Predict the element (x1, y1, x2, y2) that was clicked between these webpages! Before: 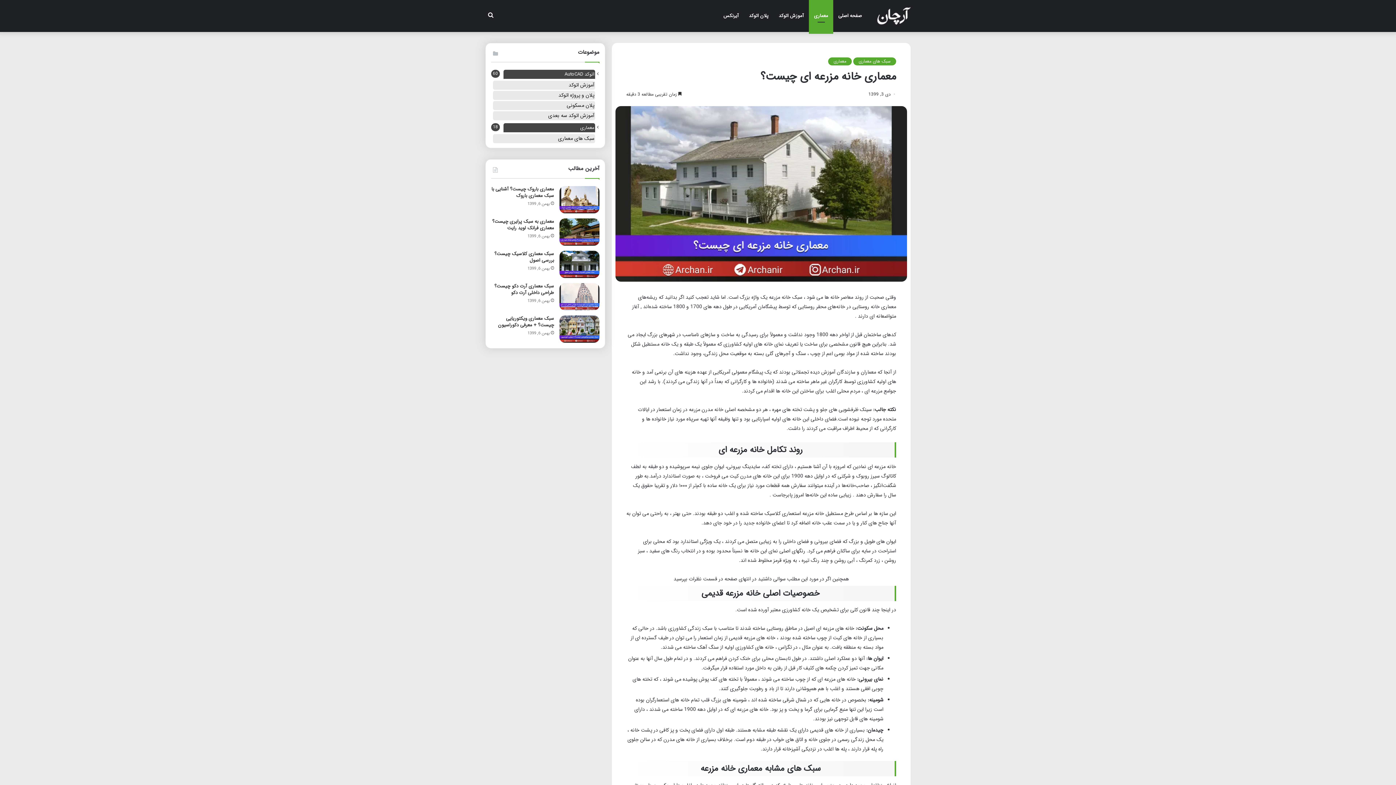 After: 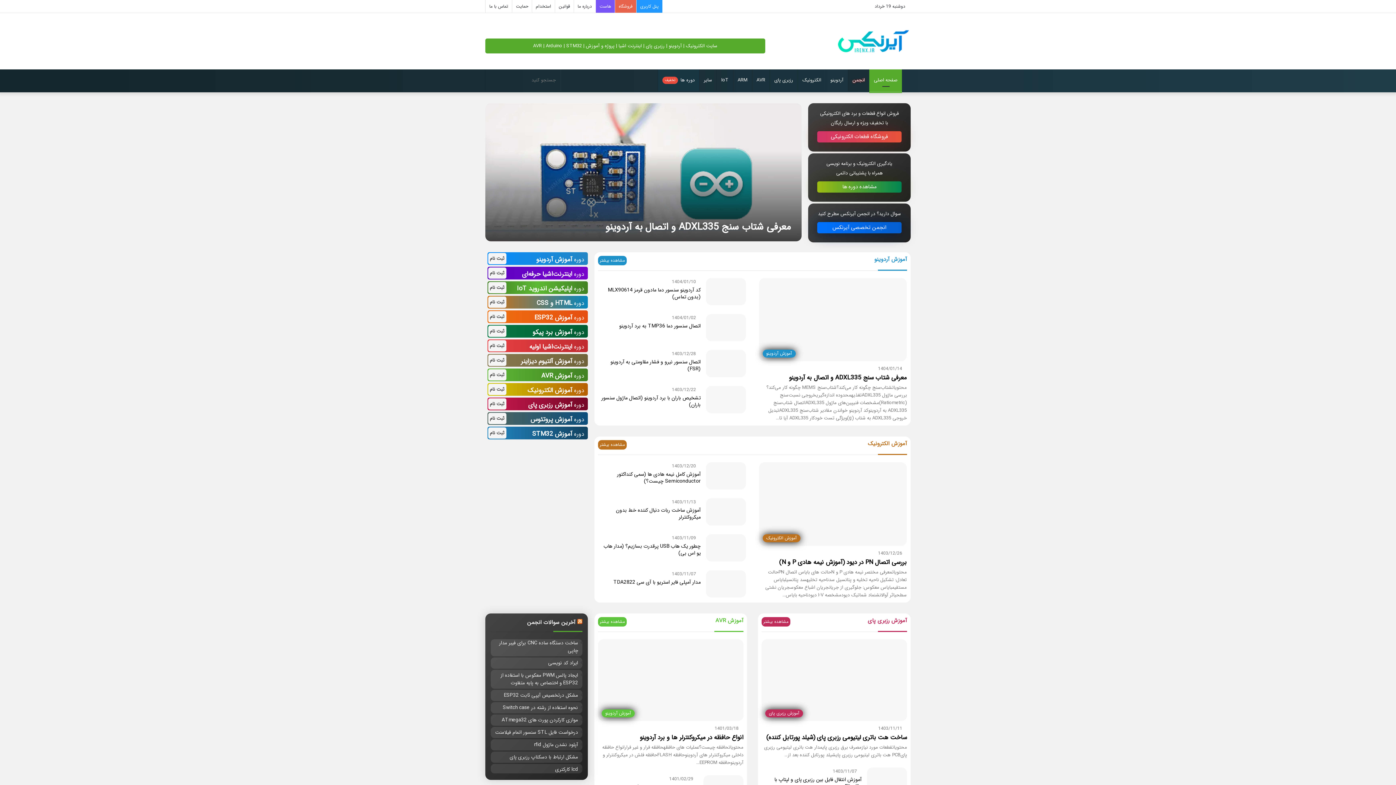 Action: bbox: (718, 0, 744, 32) label: آیرنکس